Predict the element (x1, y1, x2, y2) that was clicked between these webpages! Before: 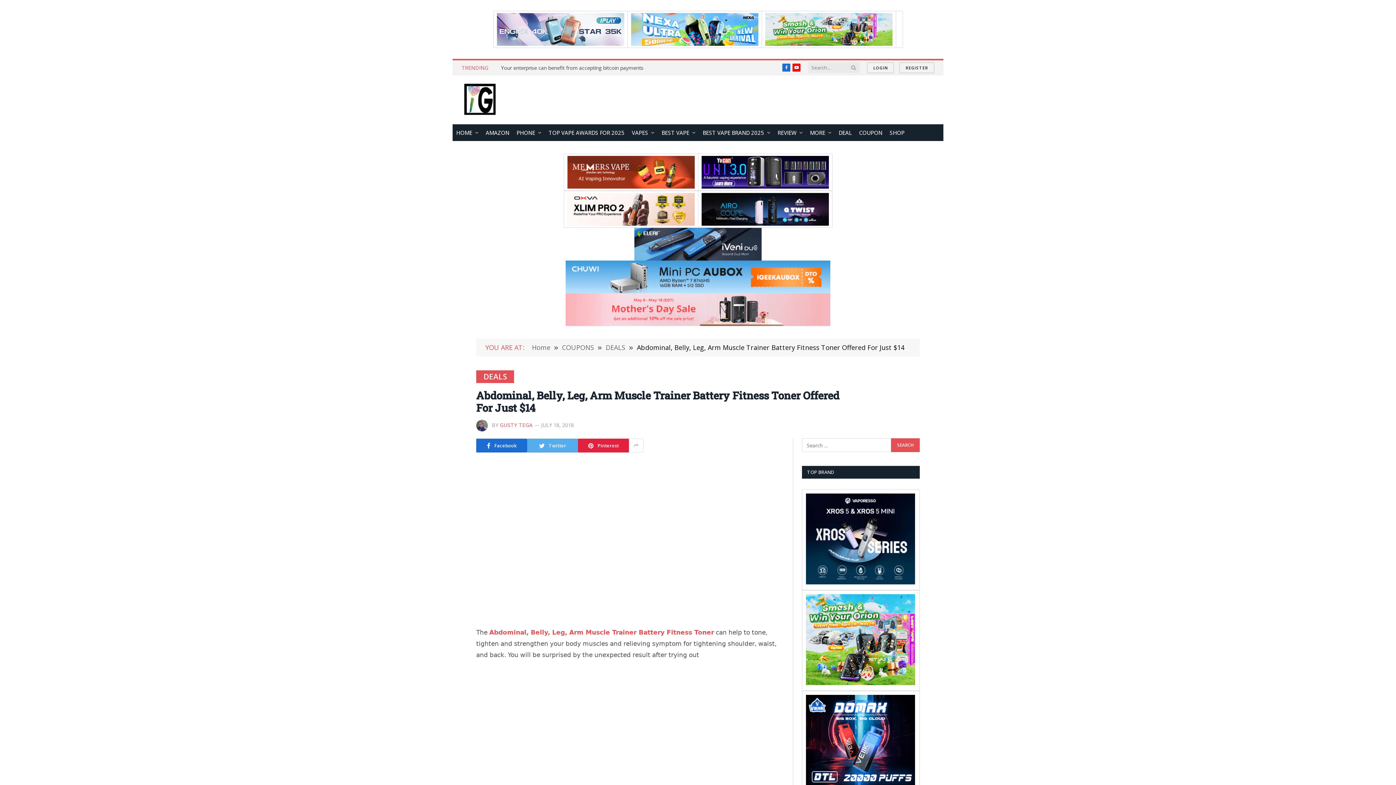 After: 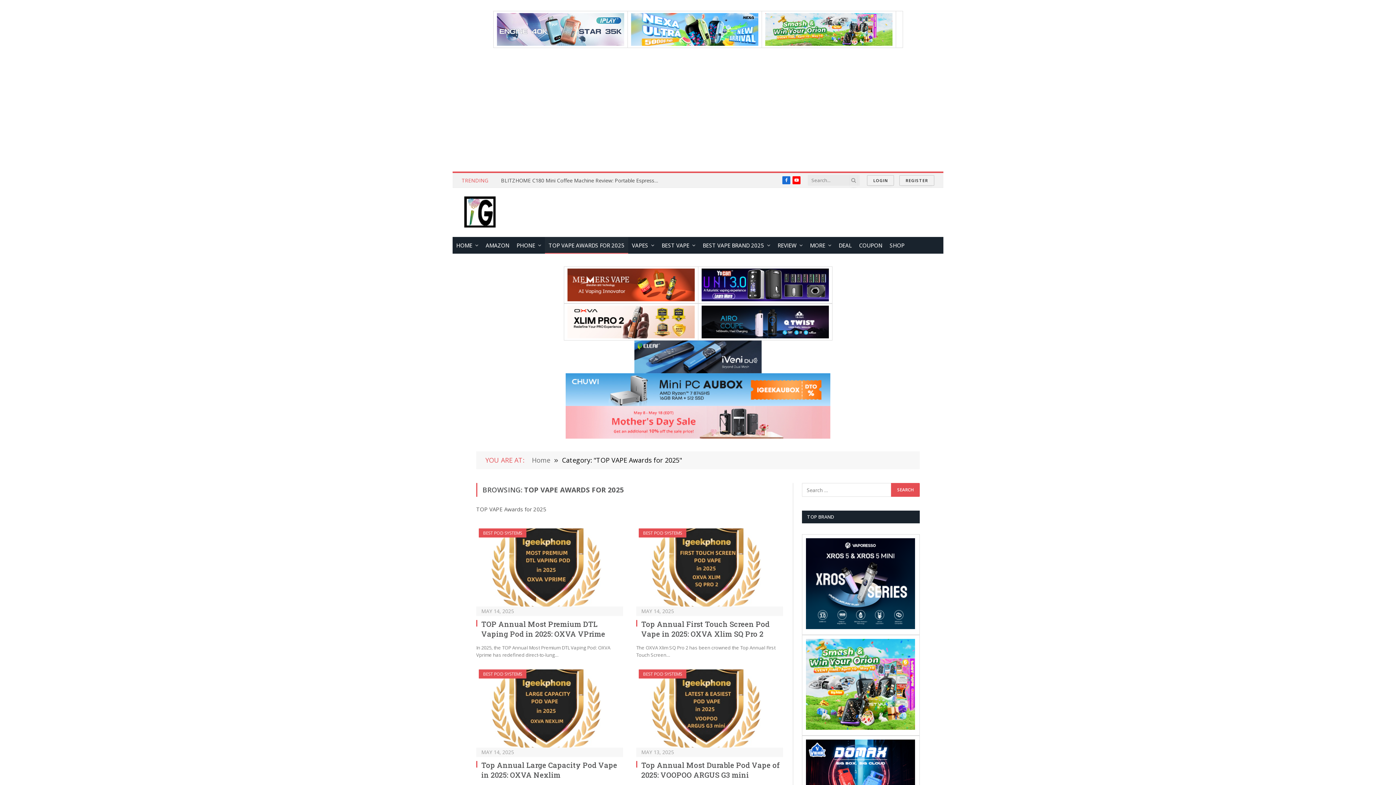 Action: bbox: (545, 124, 628, 141) label: TOP VAPE AWARDS FOR 2025